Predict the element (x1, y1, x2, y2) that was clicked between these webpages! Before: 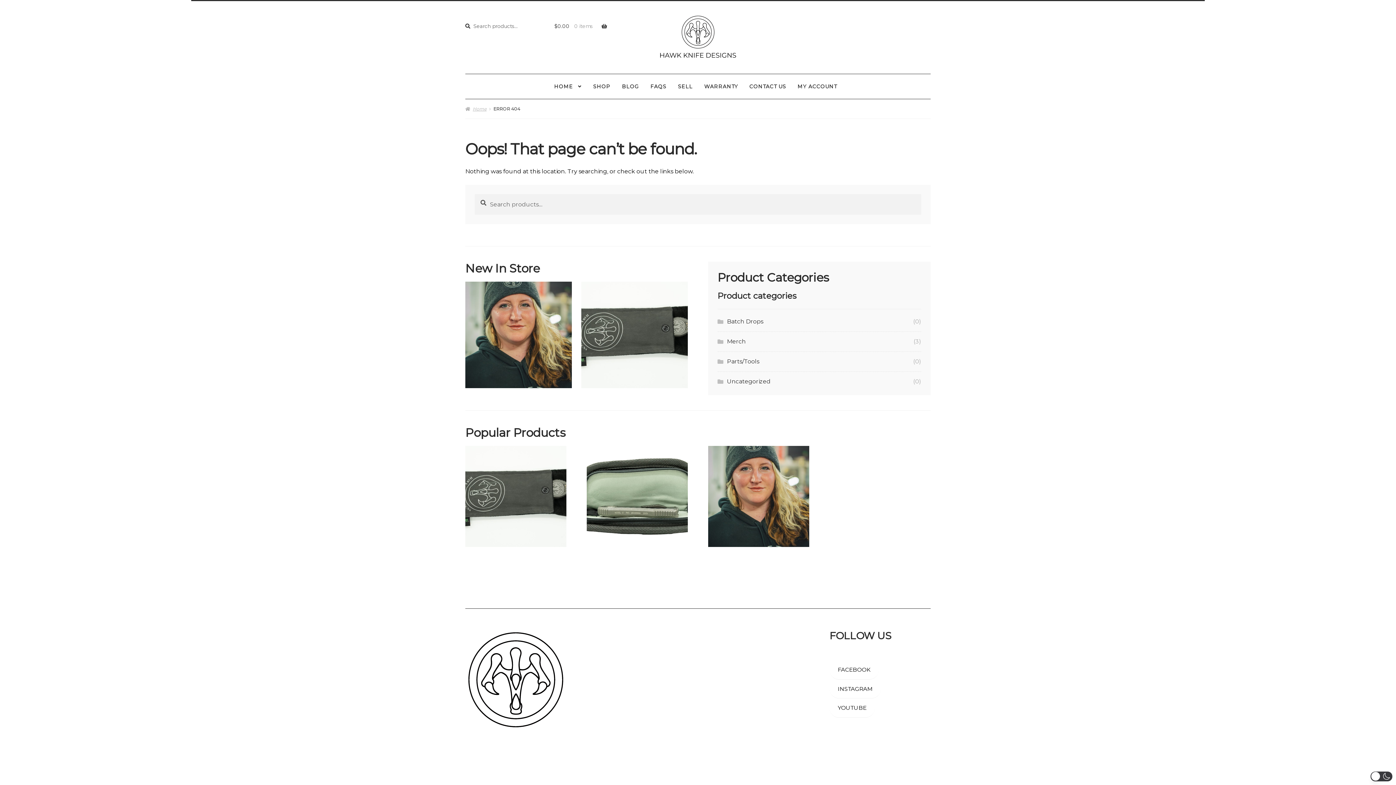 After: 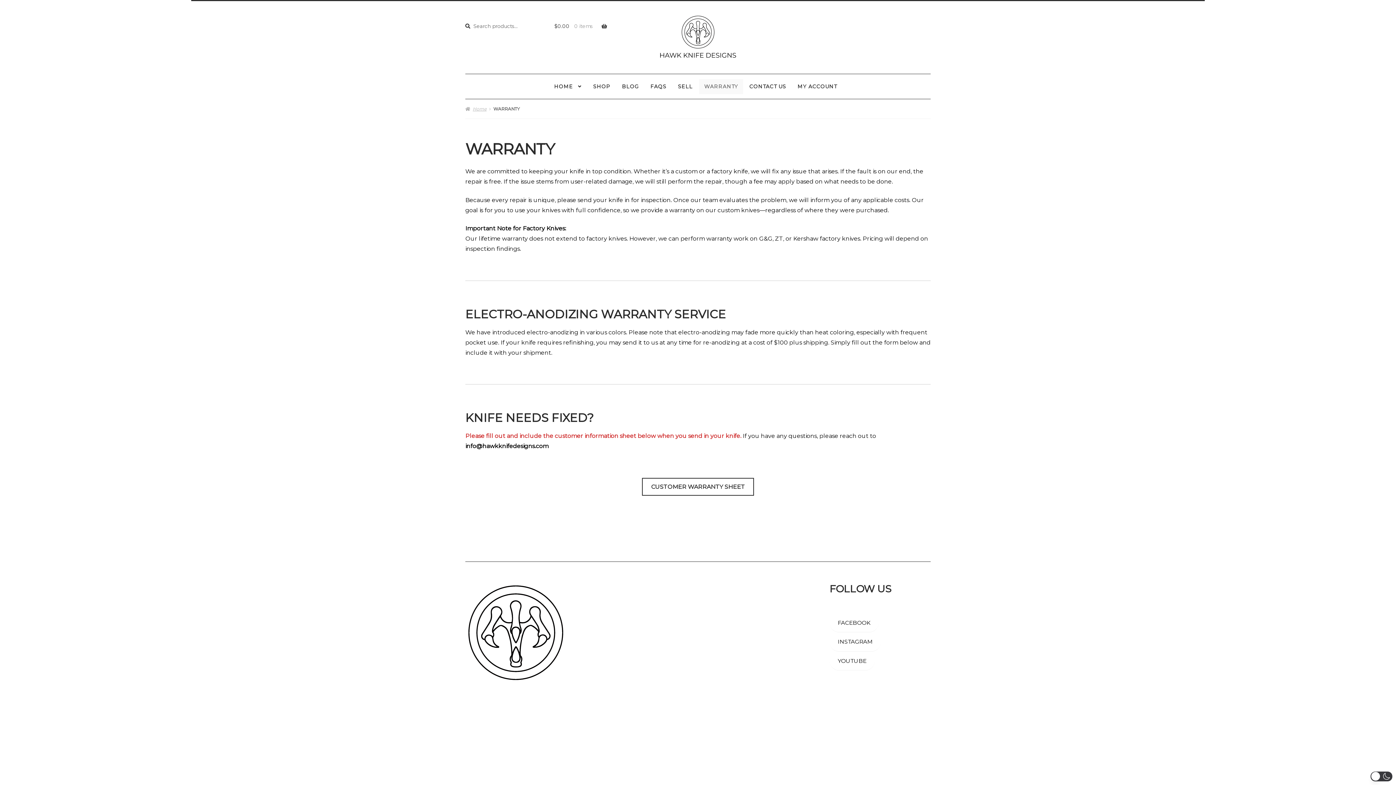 Action: bbox: (699, 79, 743, 94) label: WARRANTY